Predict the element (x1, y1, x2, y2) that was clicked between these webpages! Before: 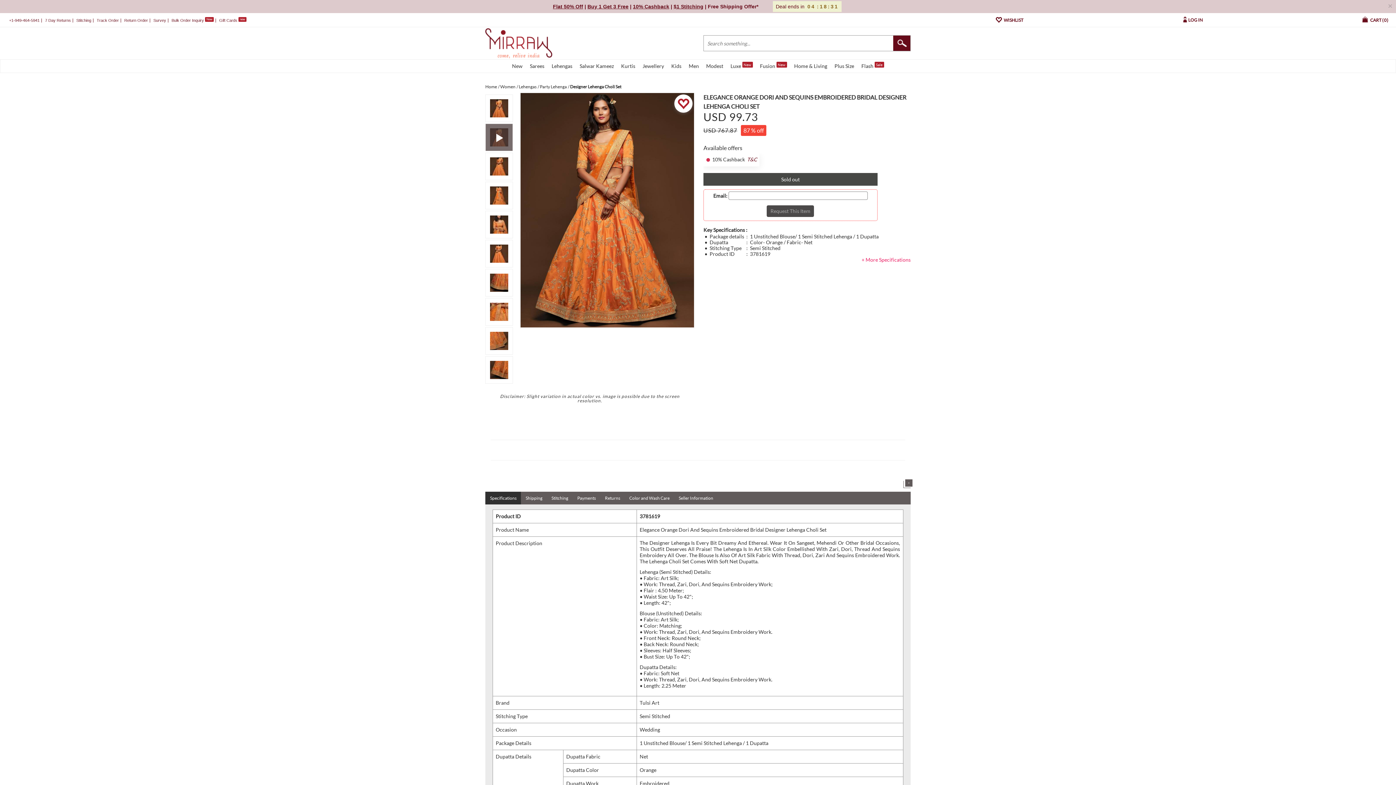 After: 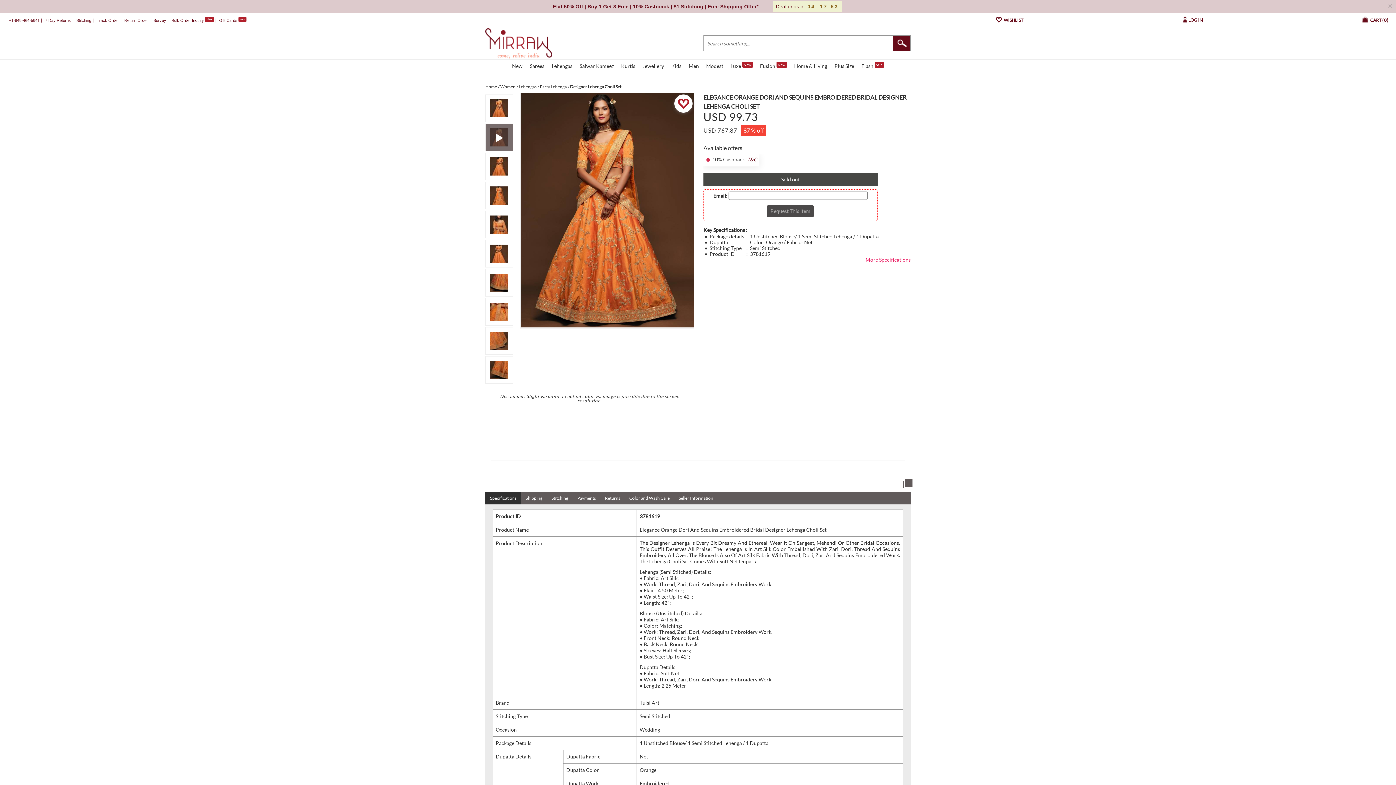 Action: label: Flat 50% Off bbox: (553, 3, 583, 9)